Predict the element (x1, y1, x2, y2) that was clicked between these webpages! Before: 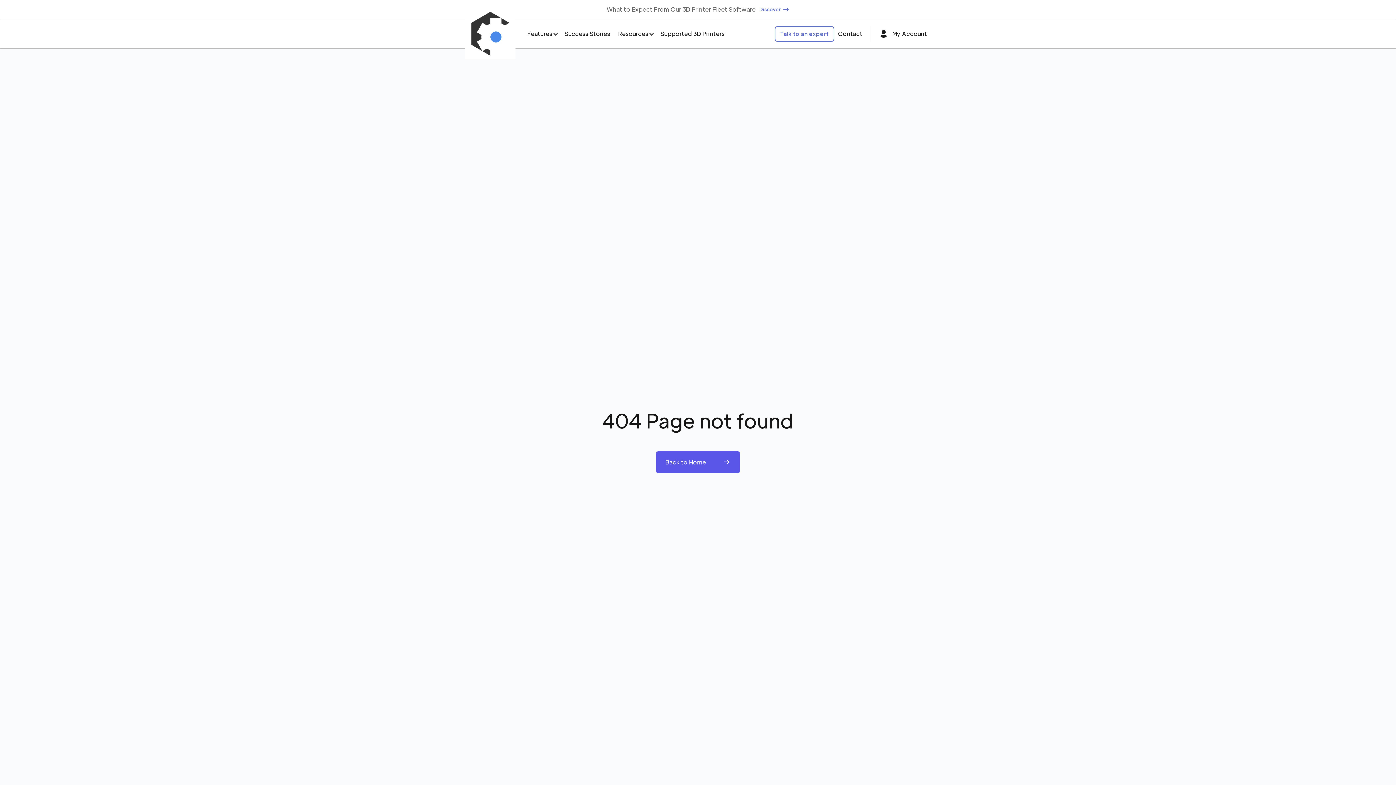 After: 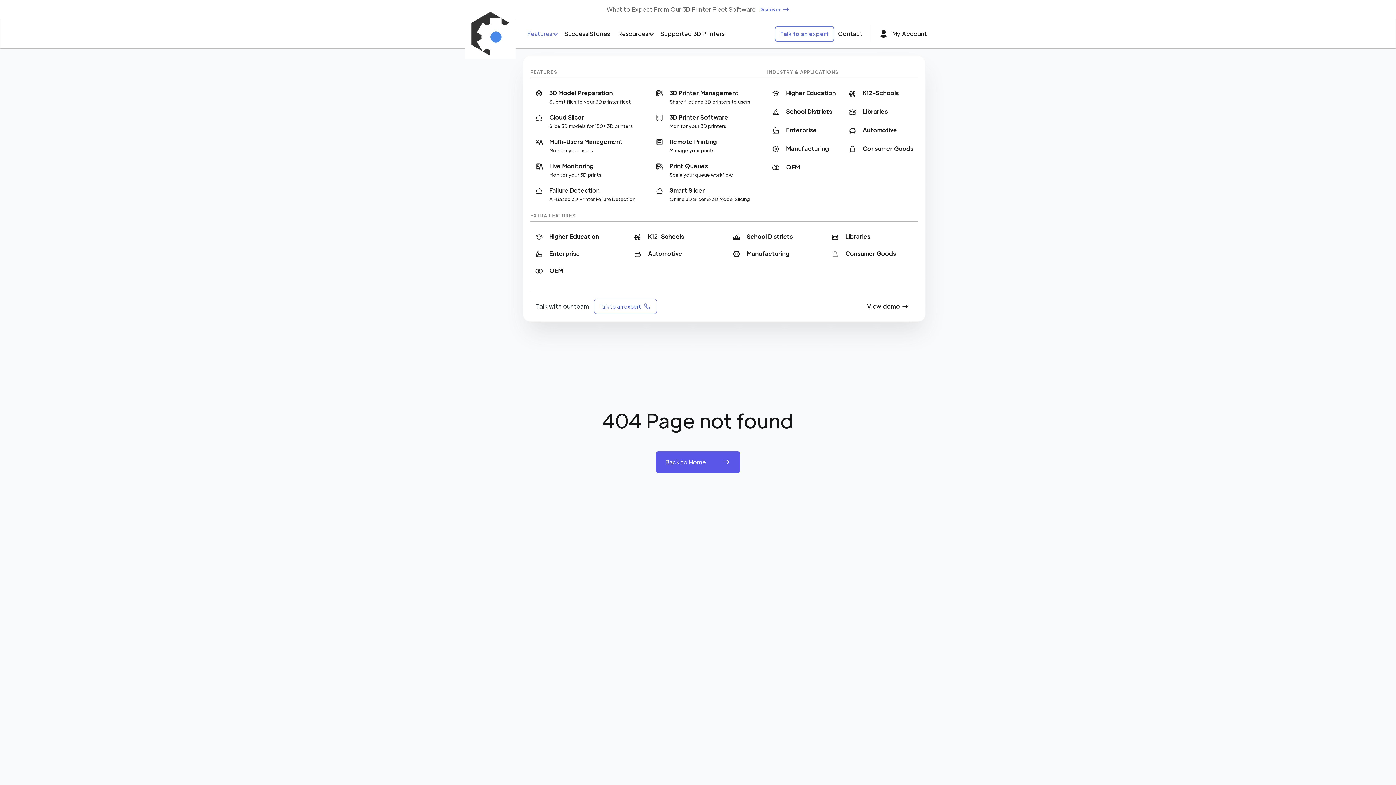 Action: label: Features bbox: (522, 19, 561, 48)